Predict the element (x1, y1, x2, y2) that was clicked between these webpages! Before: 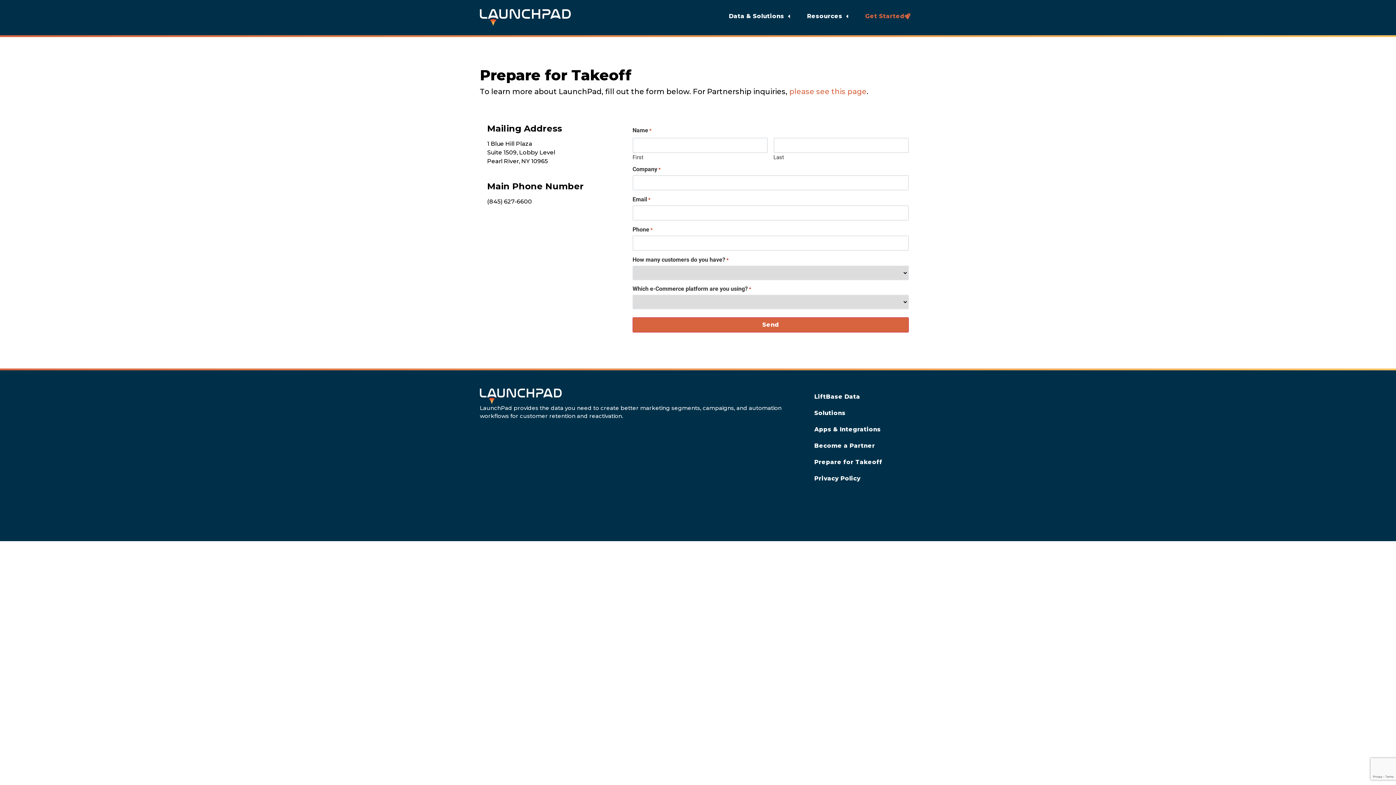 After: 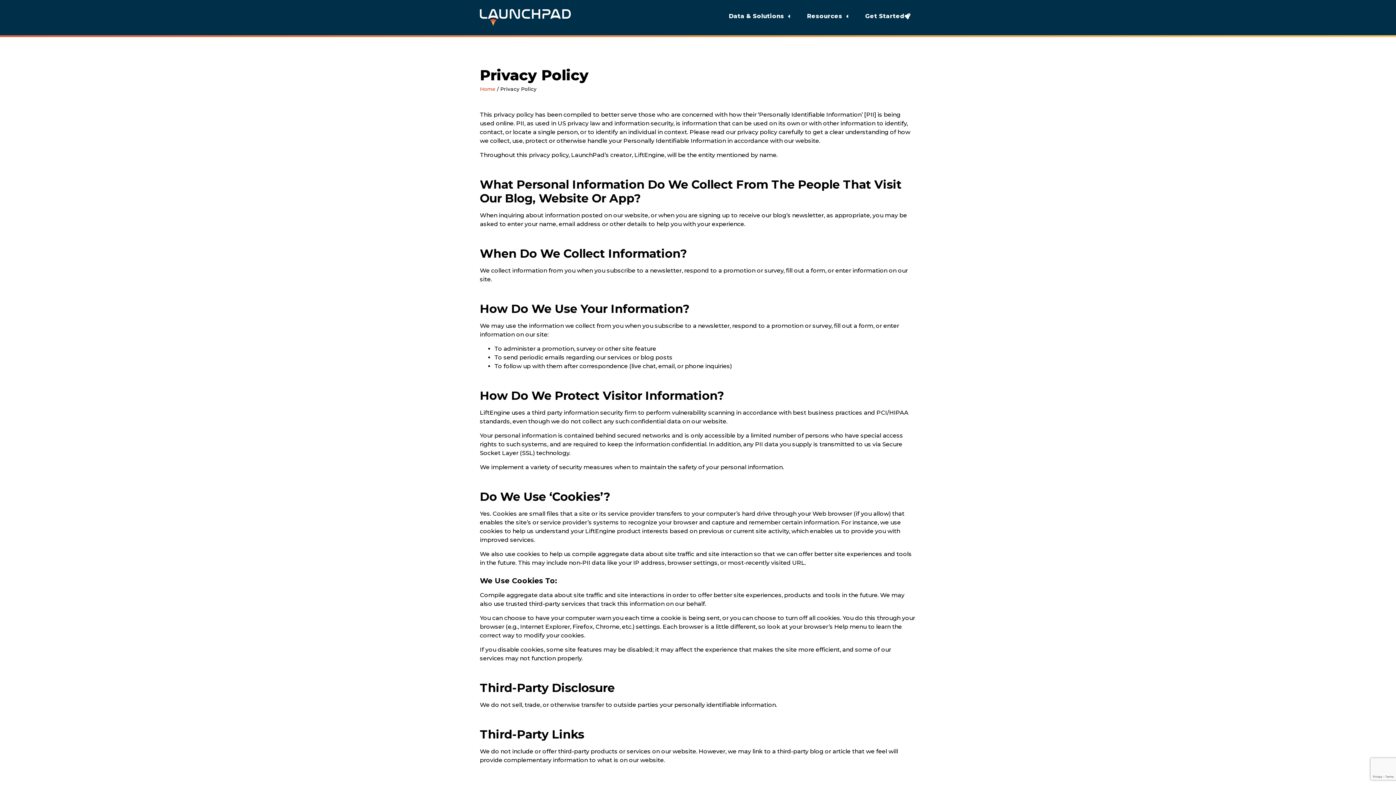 Action: bbox: (814, 470, 909, 487) label: Privacy Policy